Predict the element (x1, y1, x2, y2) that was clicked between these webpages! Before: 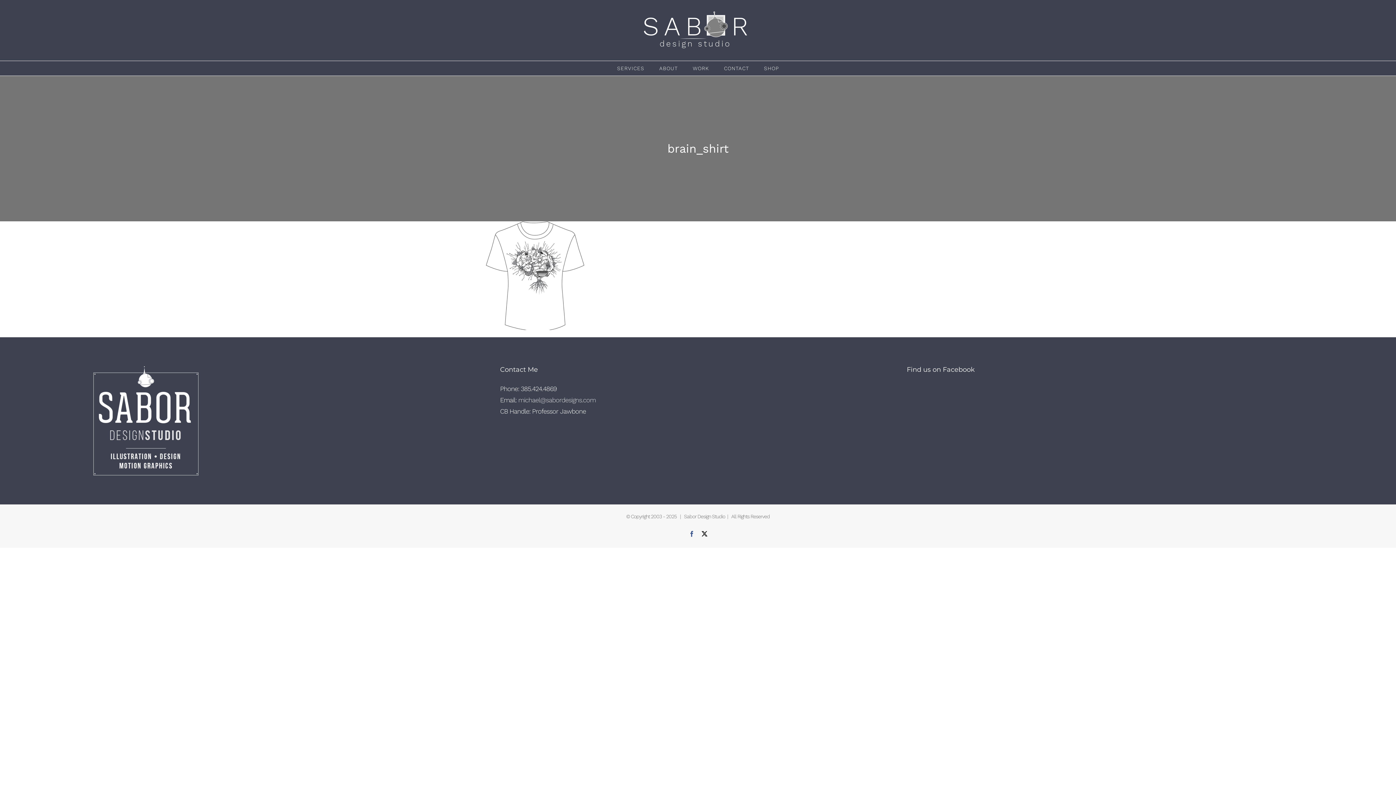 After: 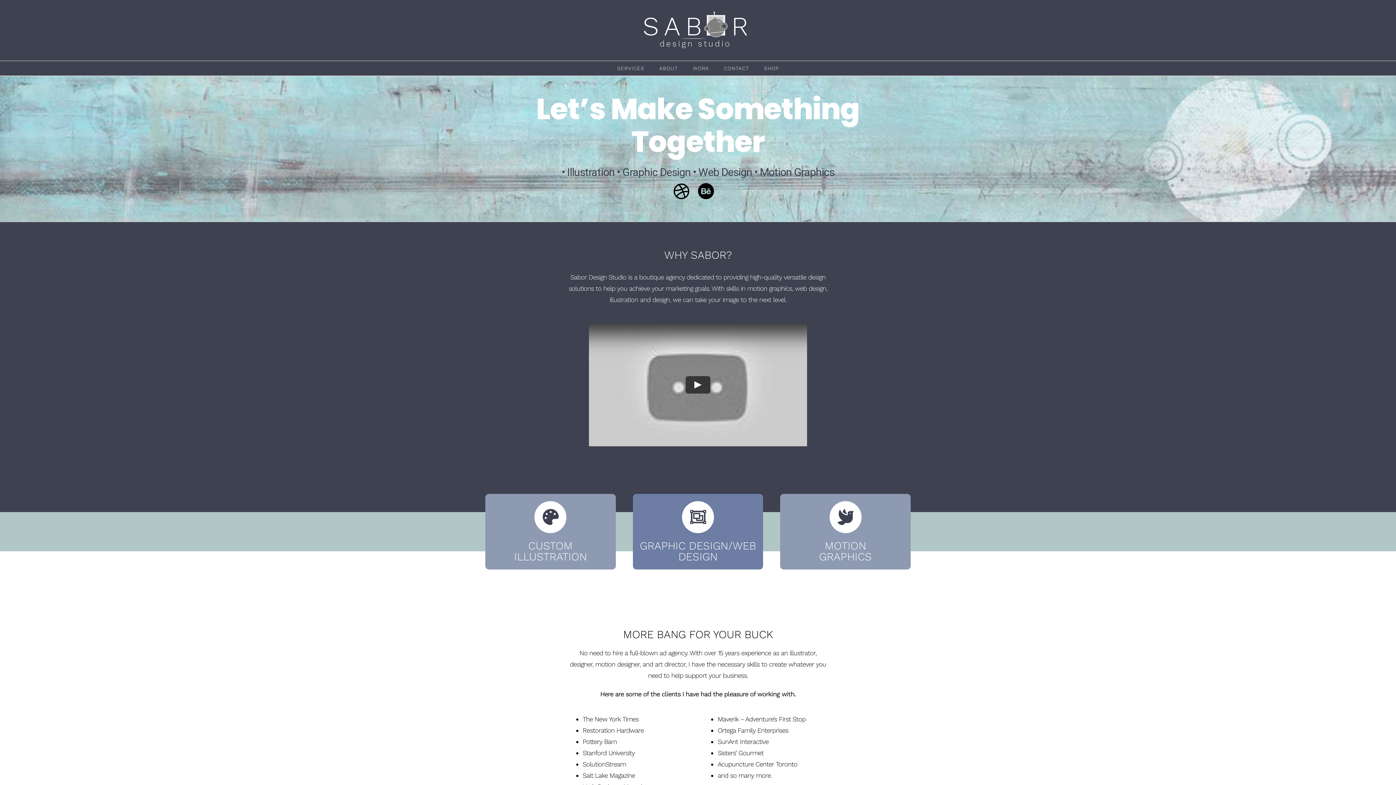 Action: bbox: (642, 11, 754, 49)